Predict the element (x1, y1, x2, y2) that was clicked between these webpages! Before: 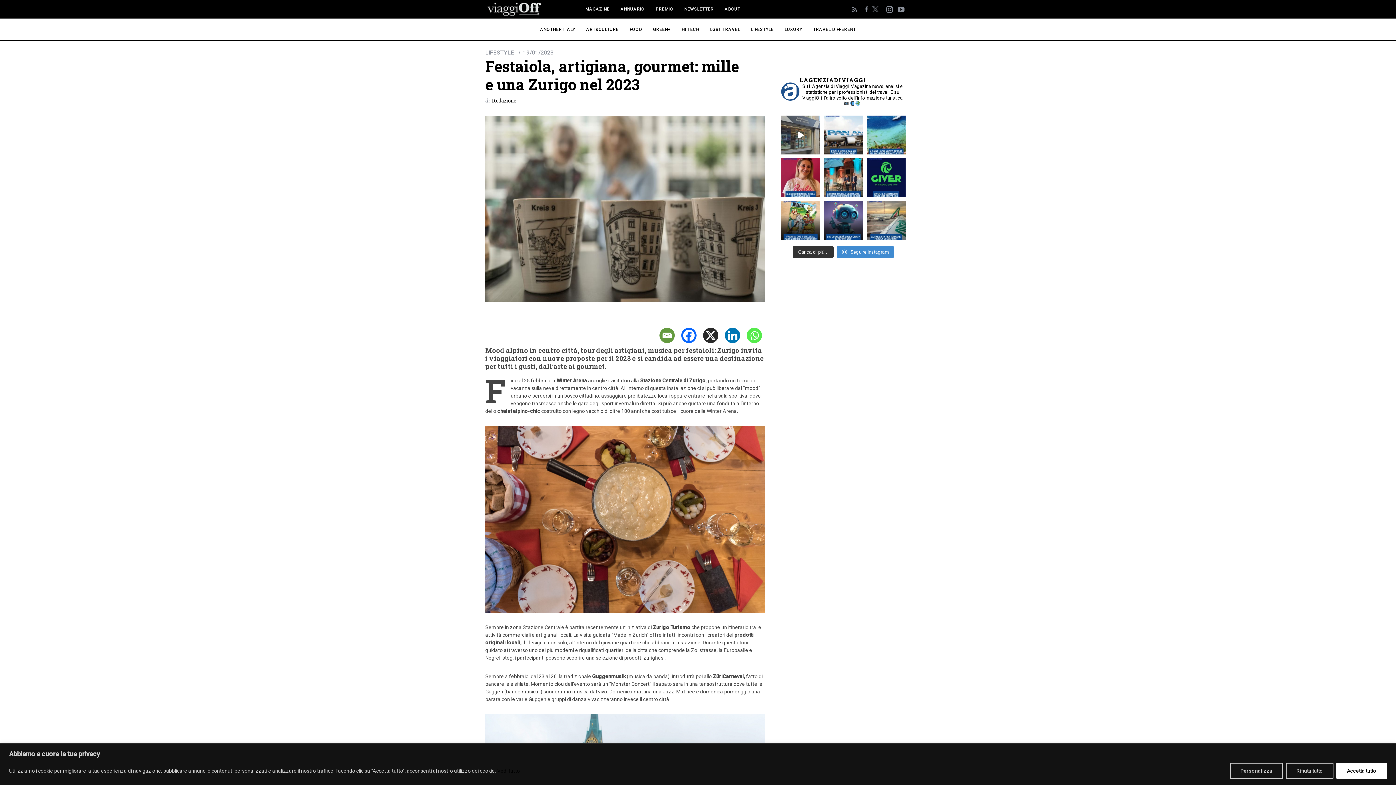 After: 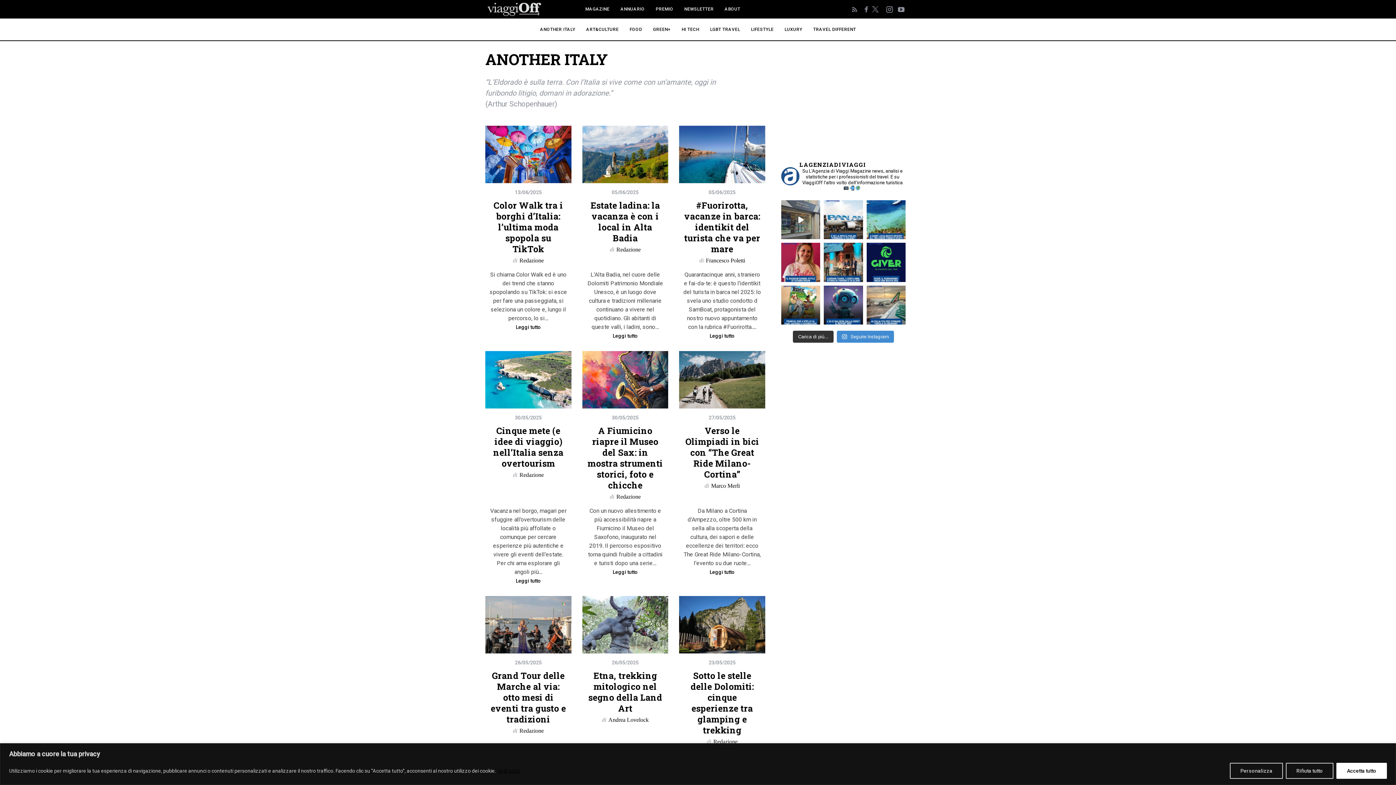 Action: label: ANOTHER ITALY bbox: (534, 18, 580, 40)